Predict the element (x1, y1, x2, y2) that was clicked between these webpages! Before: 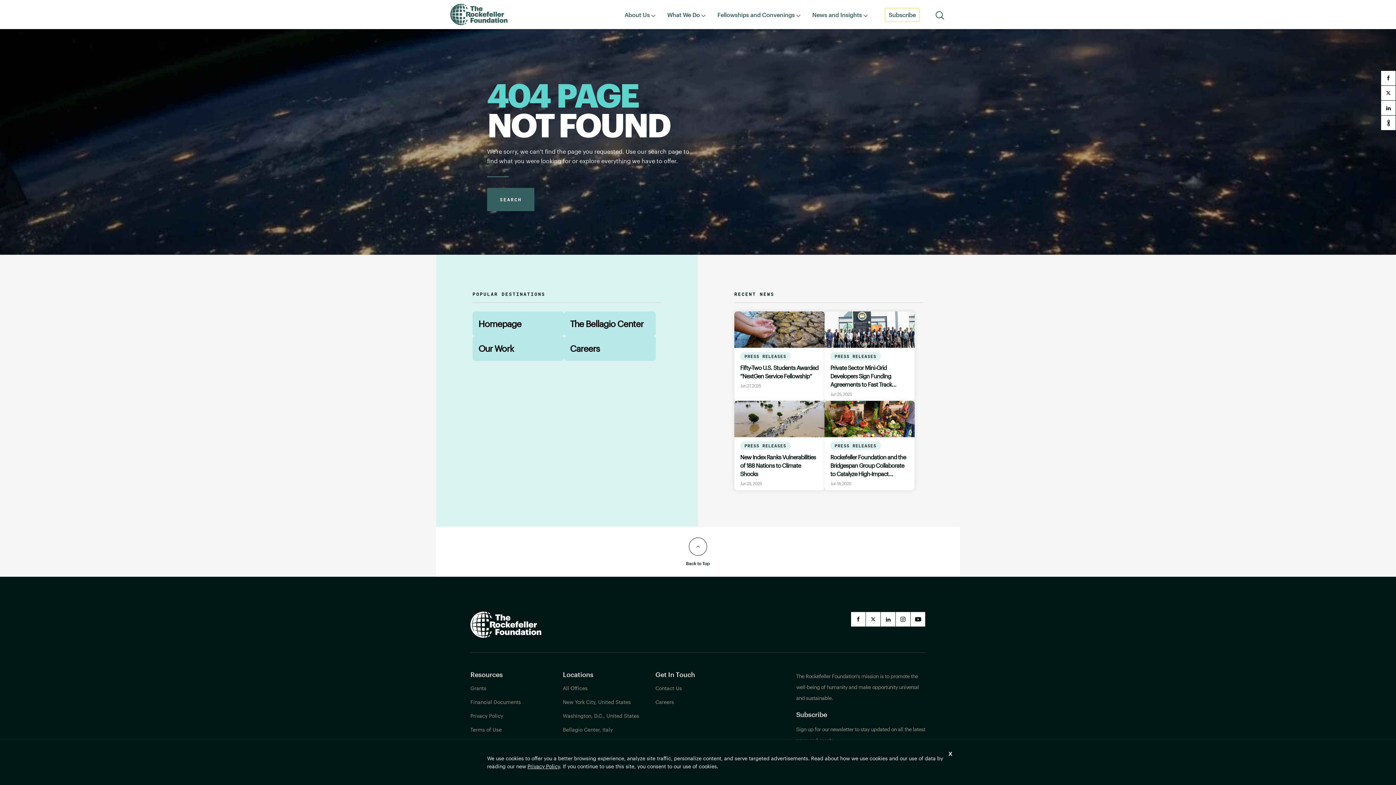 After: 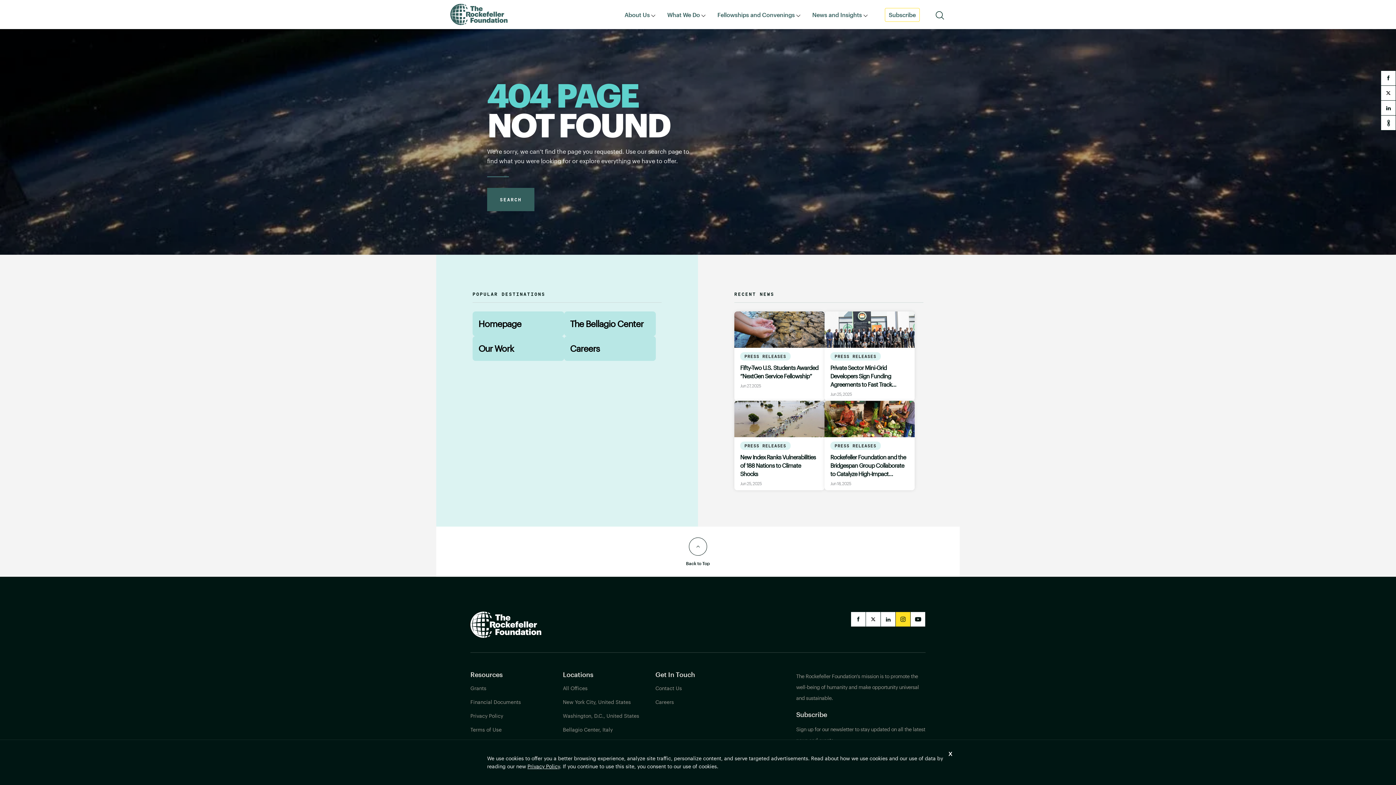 Action: label: Instagram bbox: (896, 612, 910, 626)